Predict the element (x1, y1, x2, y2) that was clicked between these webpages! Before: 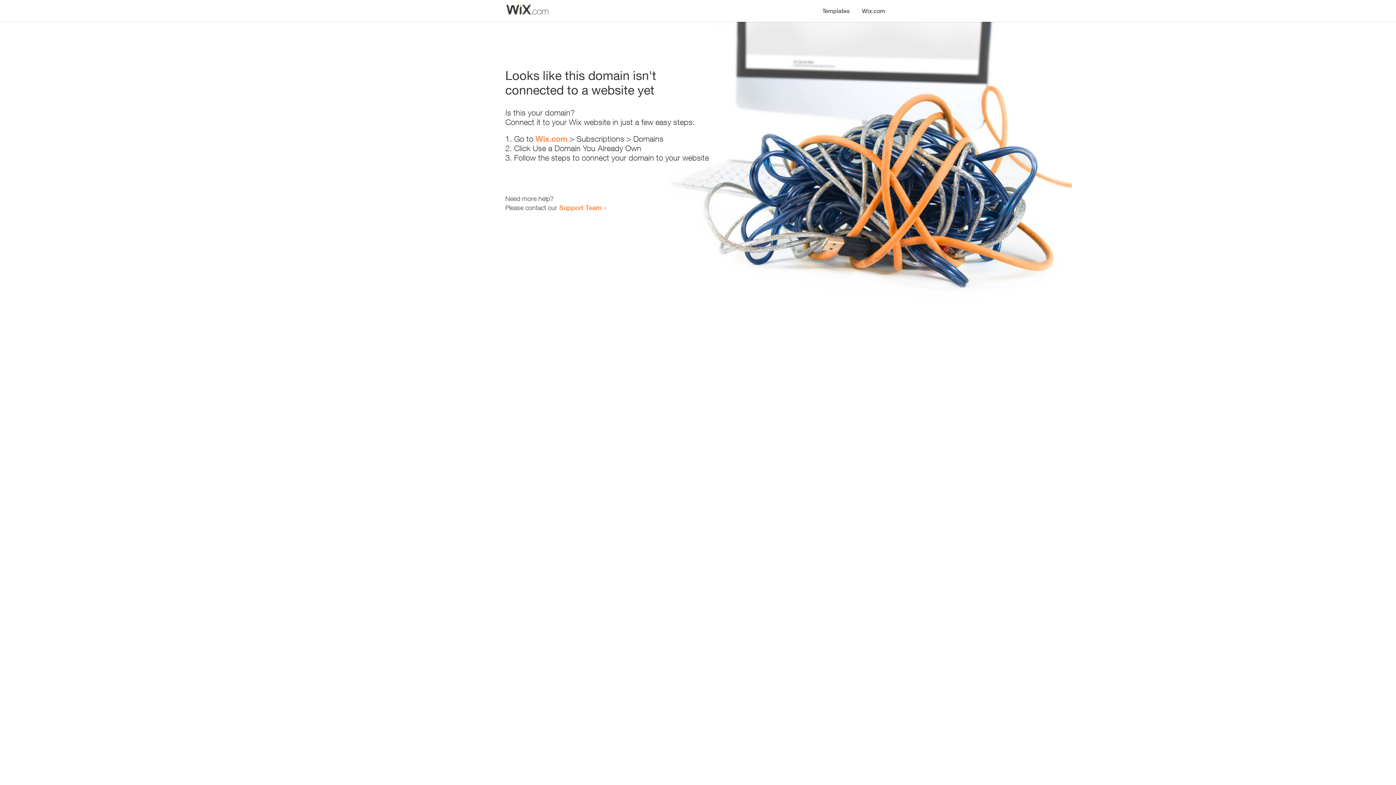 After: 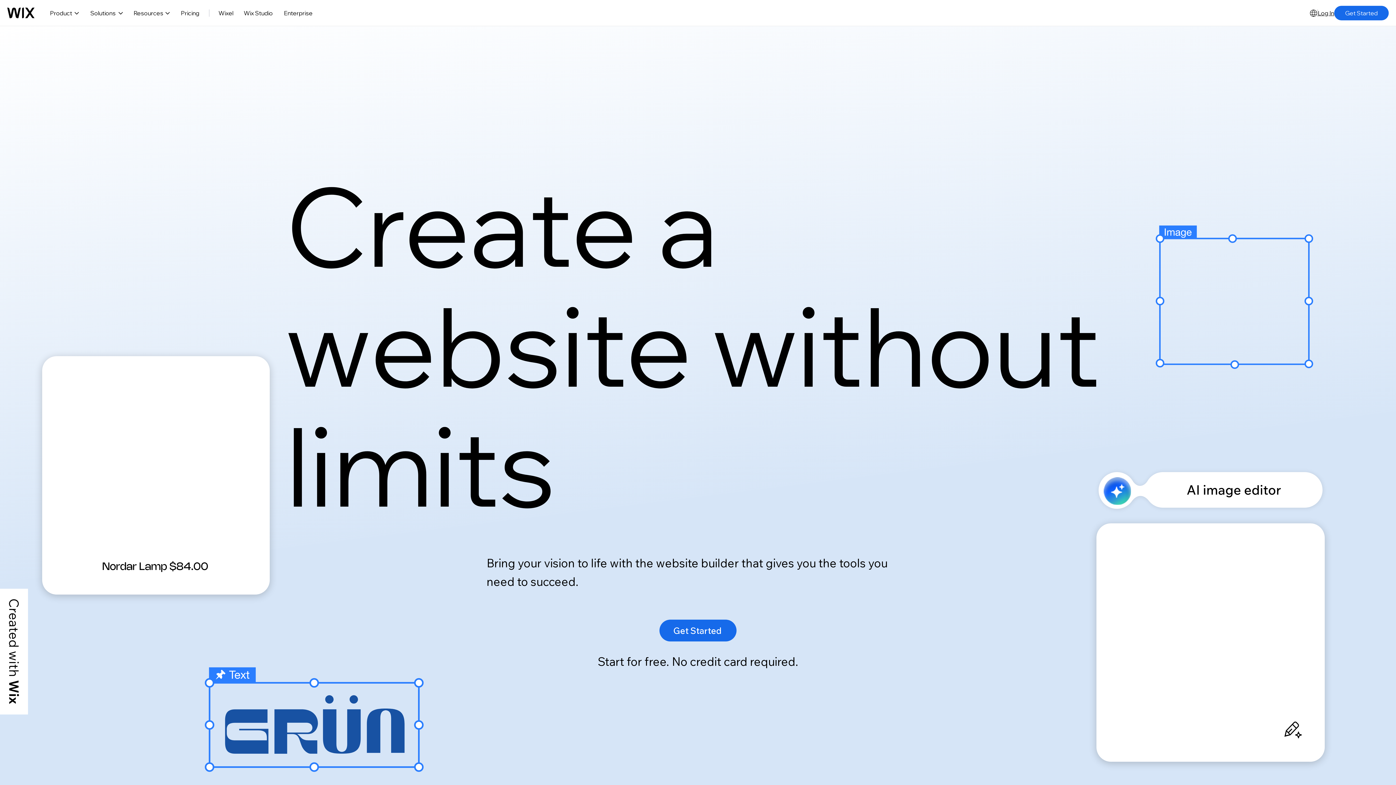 Action: label: Wix.com bbox: (856, 0, 890, 14)